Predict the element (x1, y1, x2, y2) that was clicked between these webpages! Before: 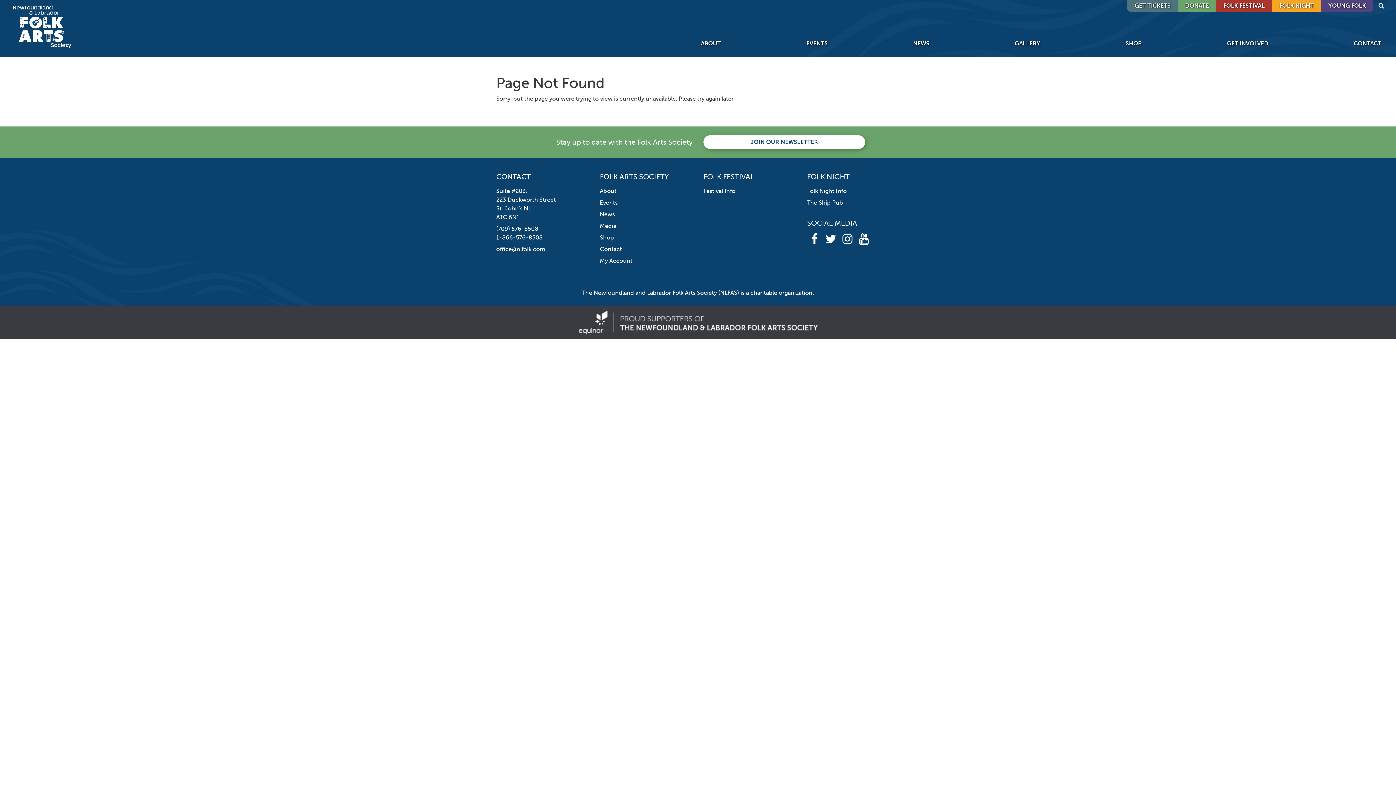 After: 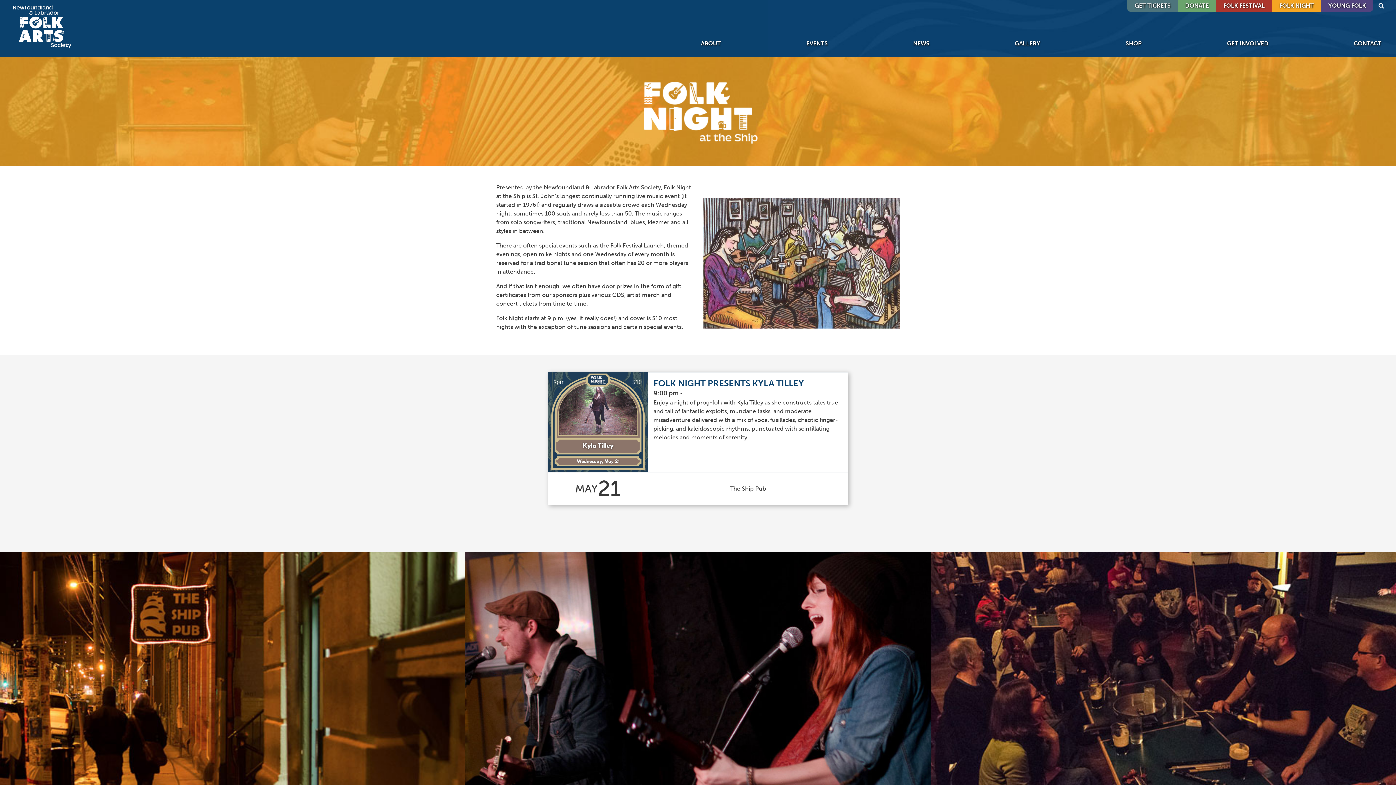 Action: bbox: (807, 187, 846, 194) label: Folk Night Info